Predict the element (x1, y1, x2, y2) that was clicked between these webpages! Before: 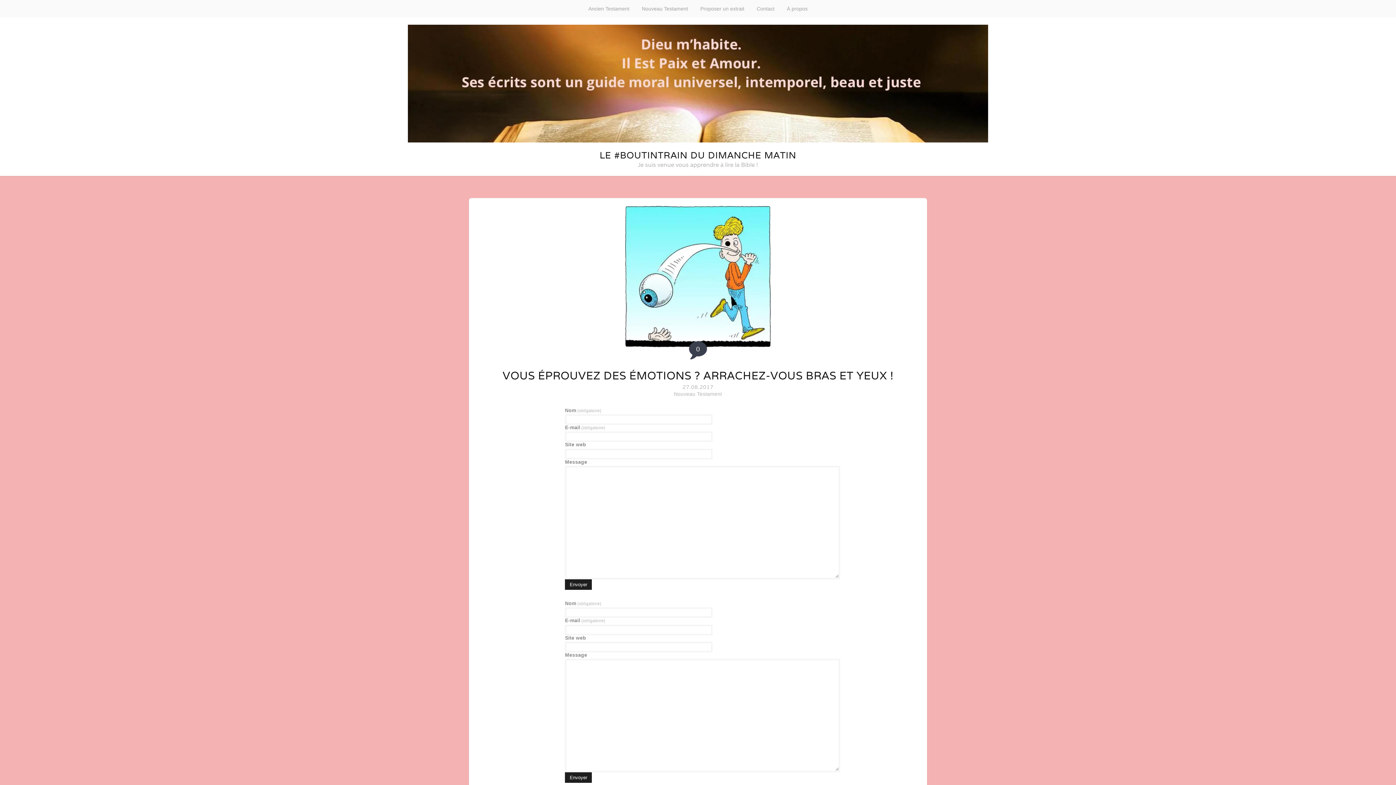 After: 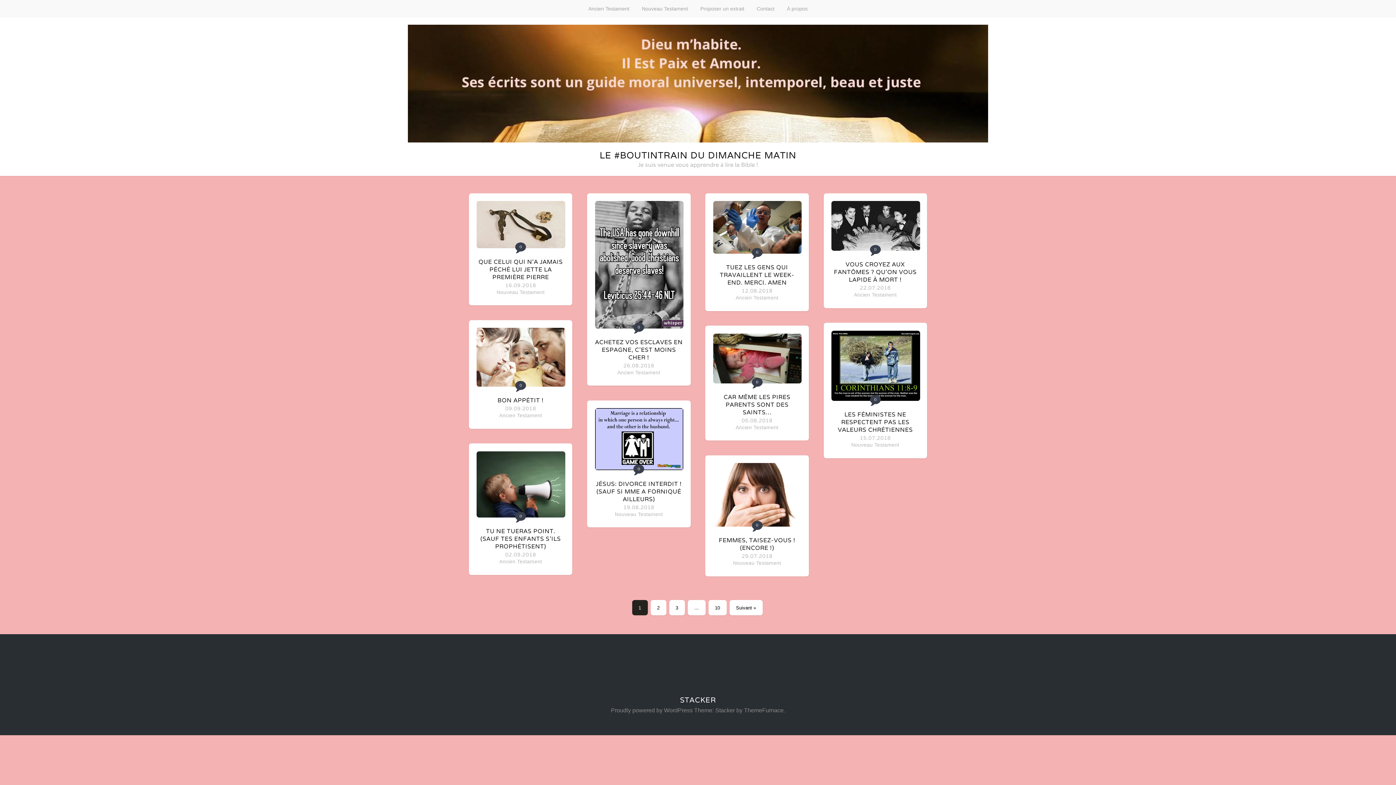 Action: bbox: (408, 137, 988, 143)